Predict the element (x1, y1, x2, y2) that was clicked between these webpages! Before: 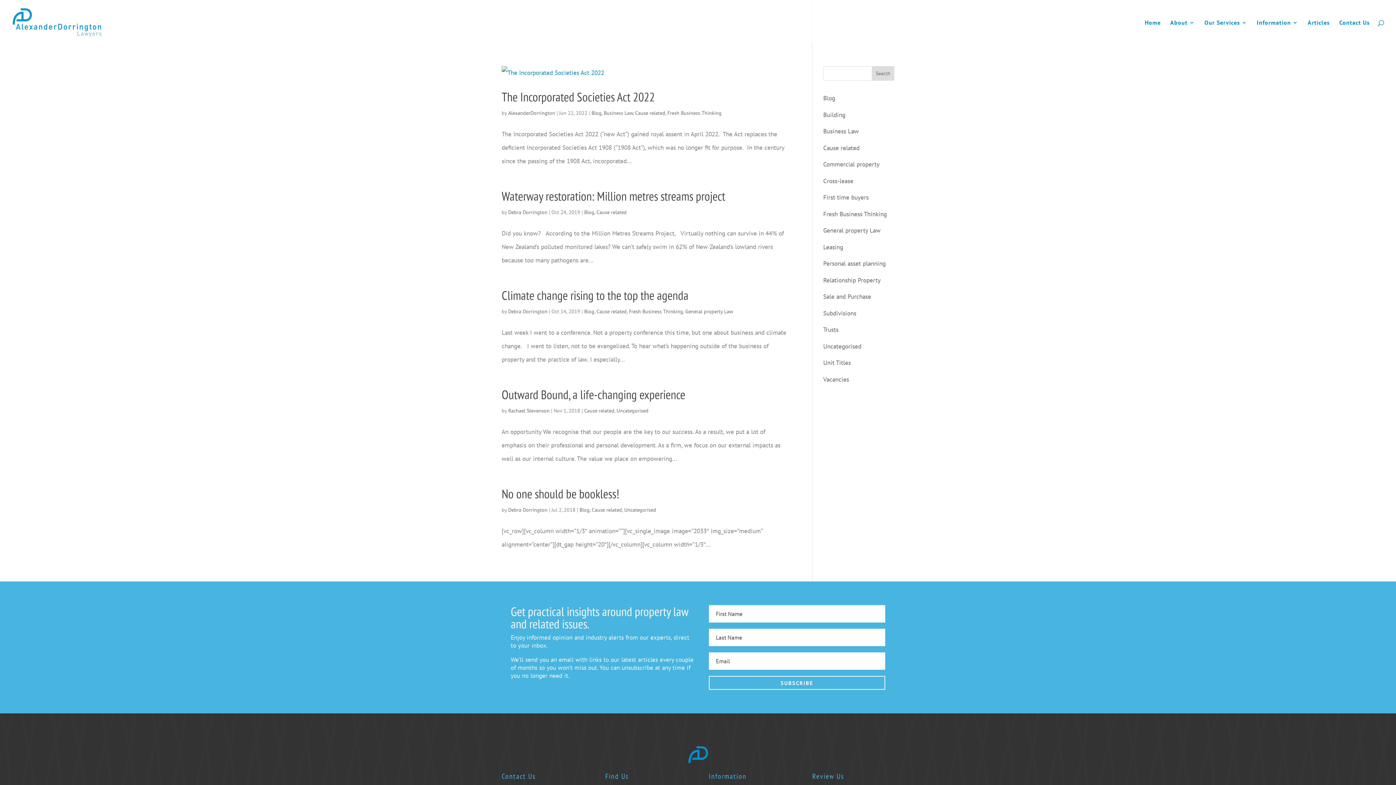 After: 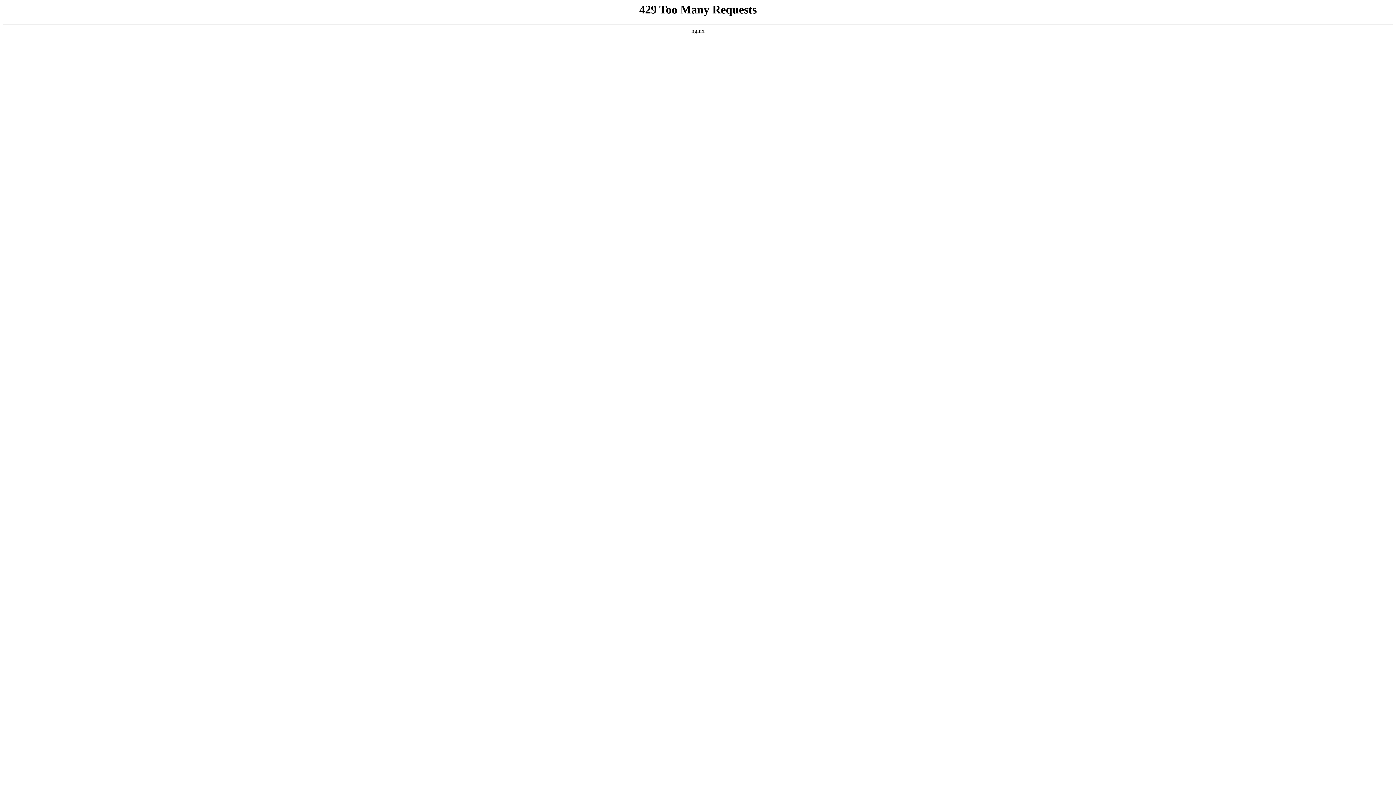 Action: bbox: (501, 188, 725, 204) label: Waterway restoration: Million metres streams project